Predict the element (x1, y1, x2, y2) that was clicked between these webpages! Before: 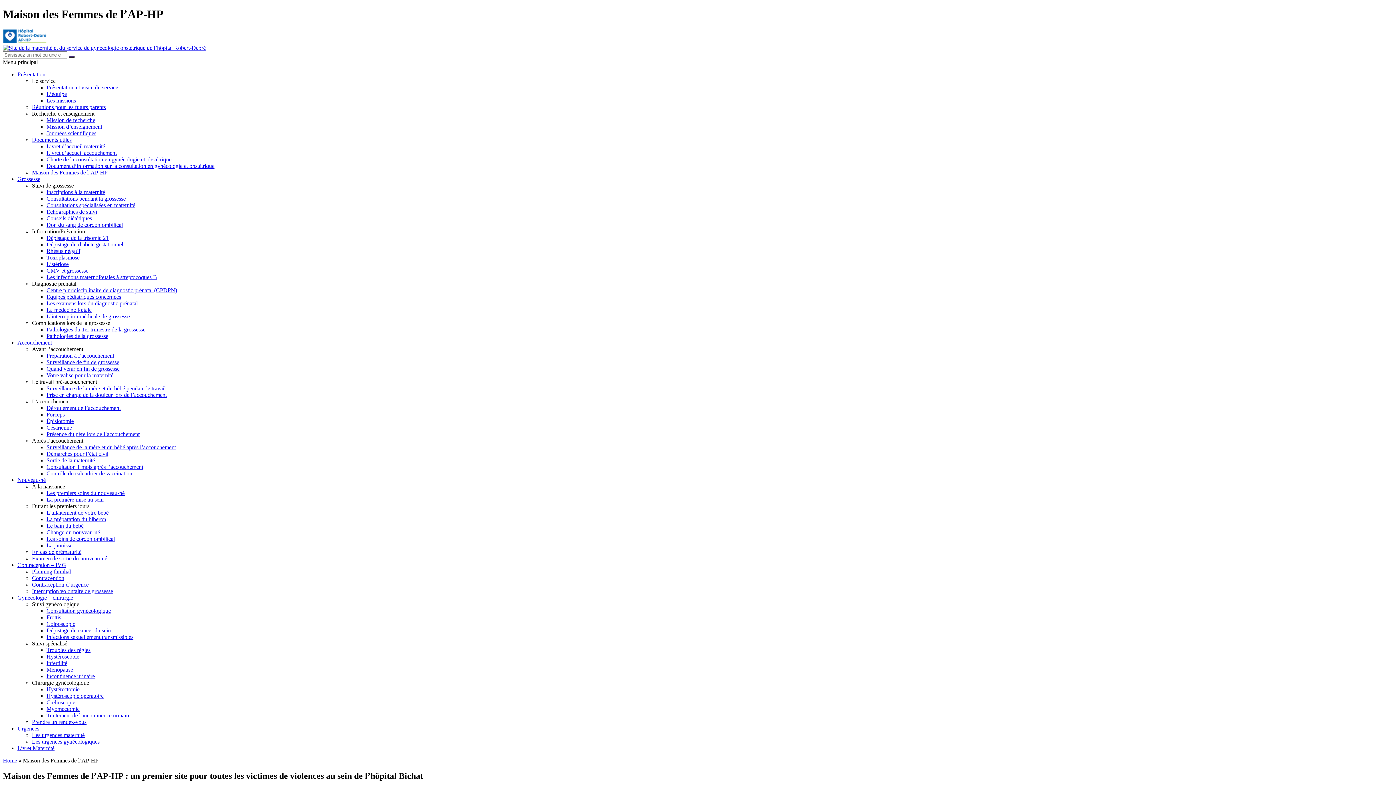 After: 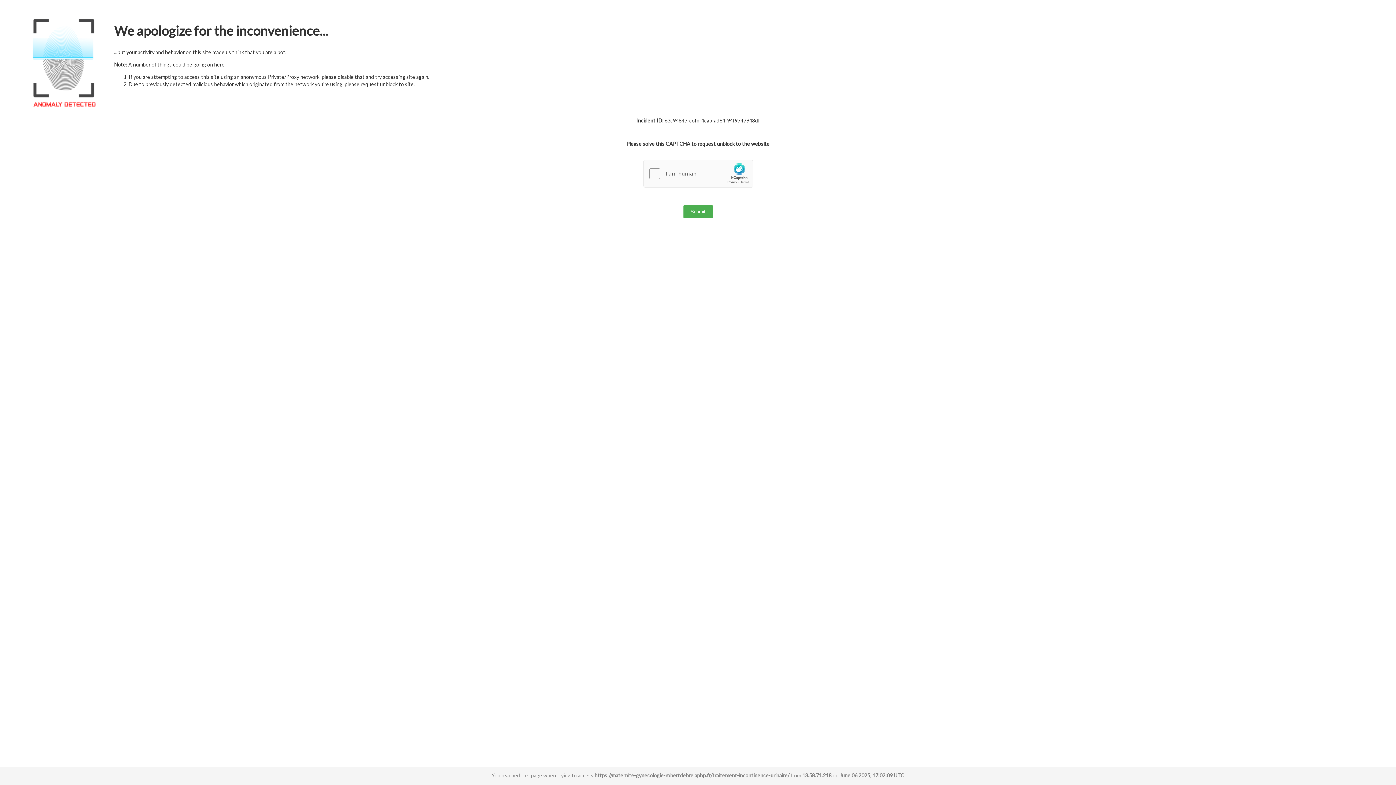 Action: bbox: (46, 712, 130, 718) label: Traitement de l’incontinence urinaire